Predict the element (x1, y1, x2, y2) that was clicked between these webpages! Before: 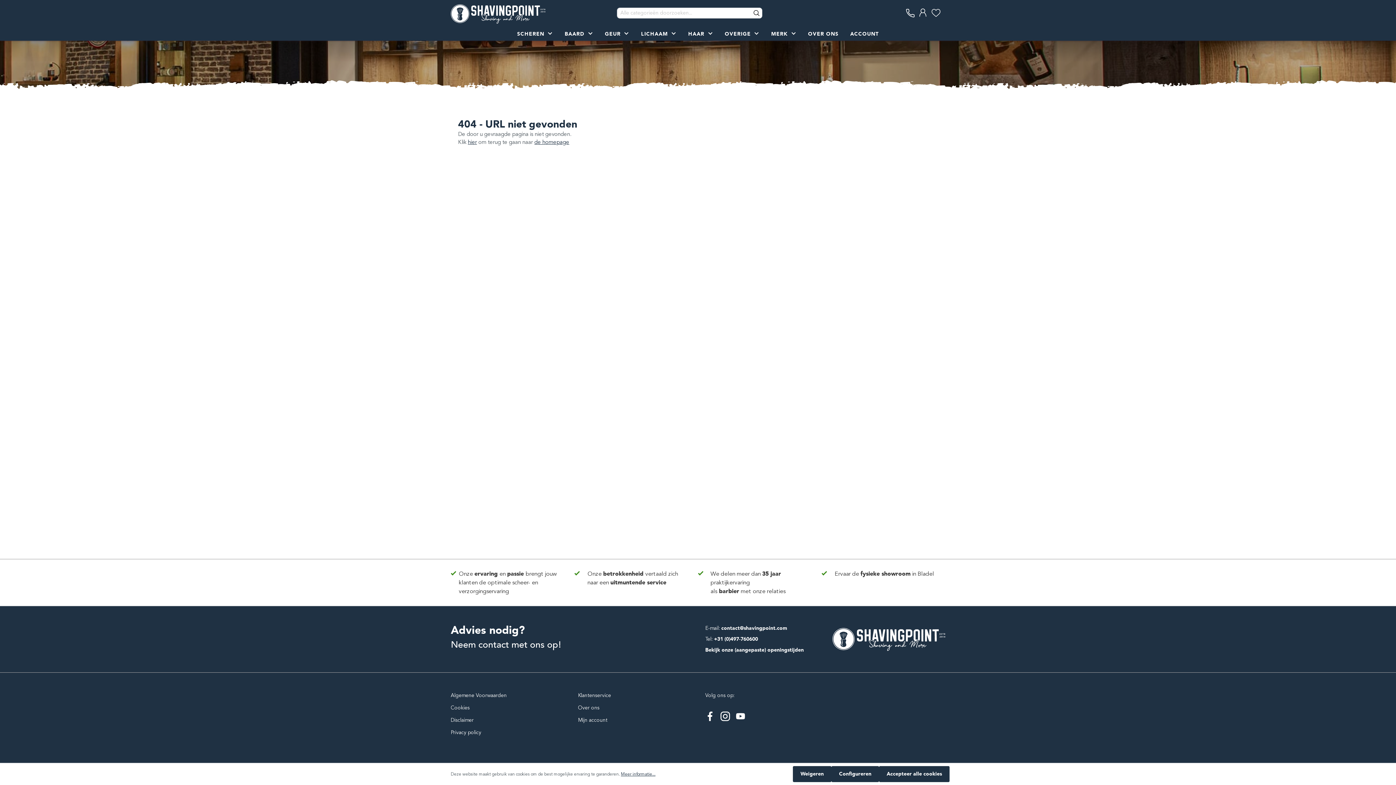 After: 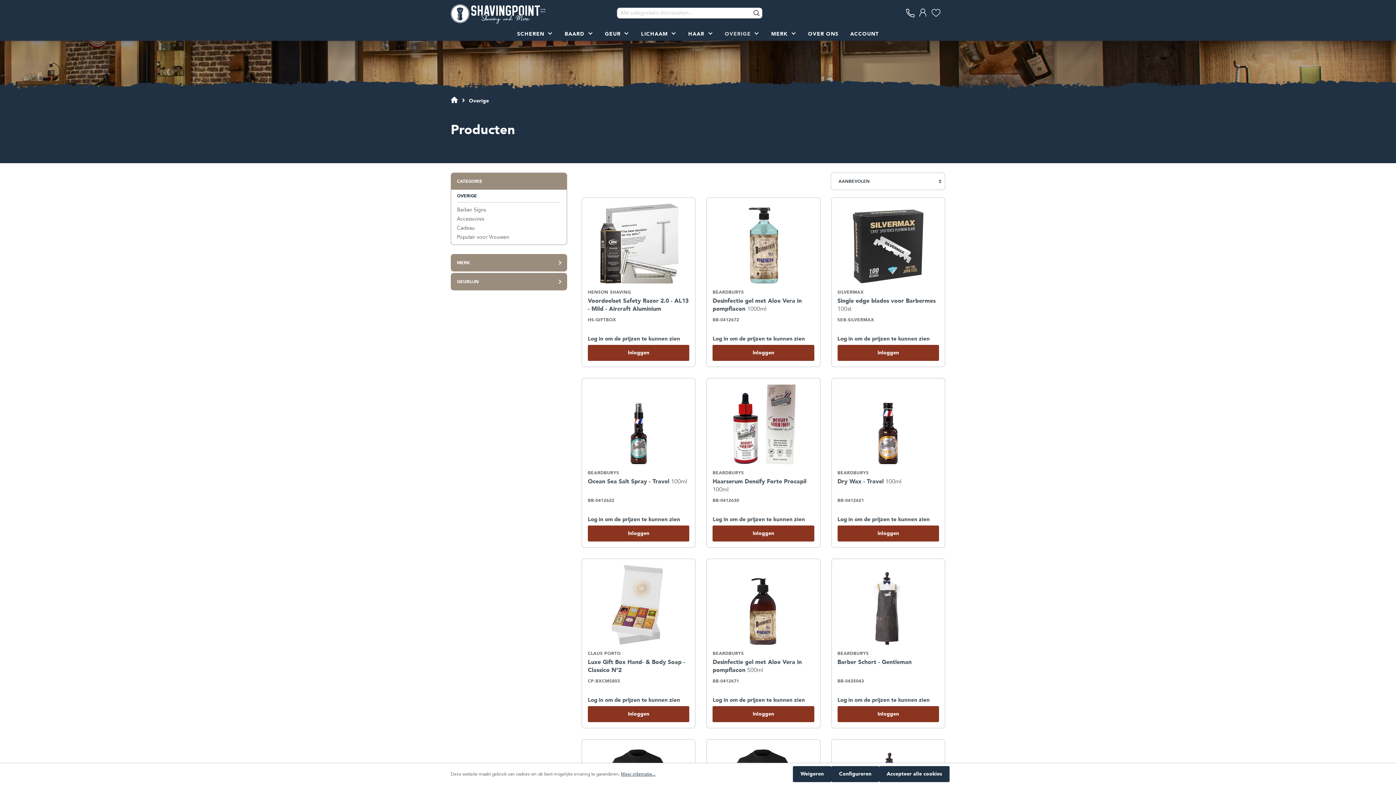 Action: bbox: (719, 27, 765, 40) label: OVERIGE